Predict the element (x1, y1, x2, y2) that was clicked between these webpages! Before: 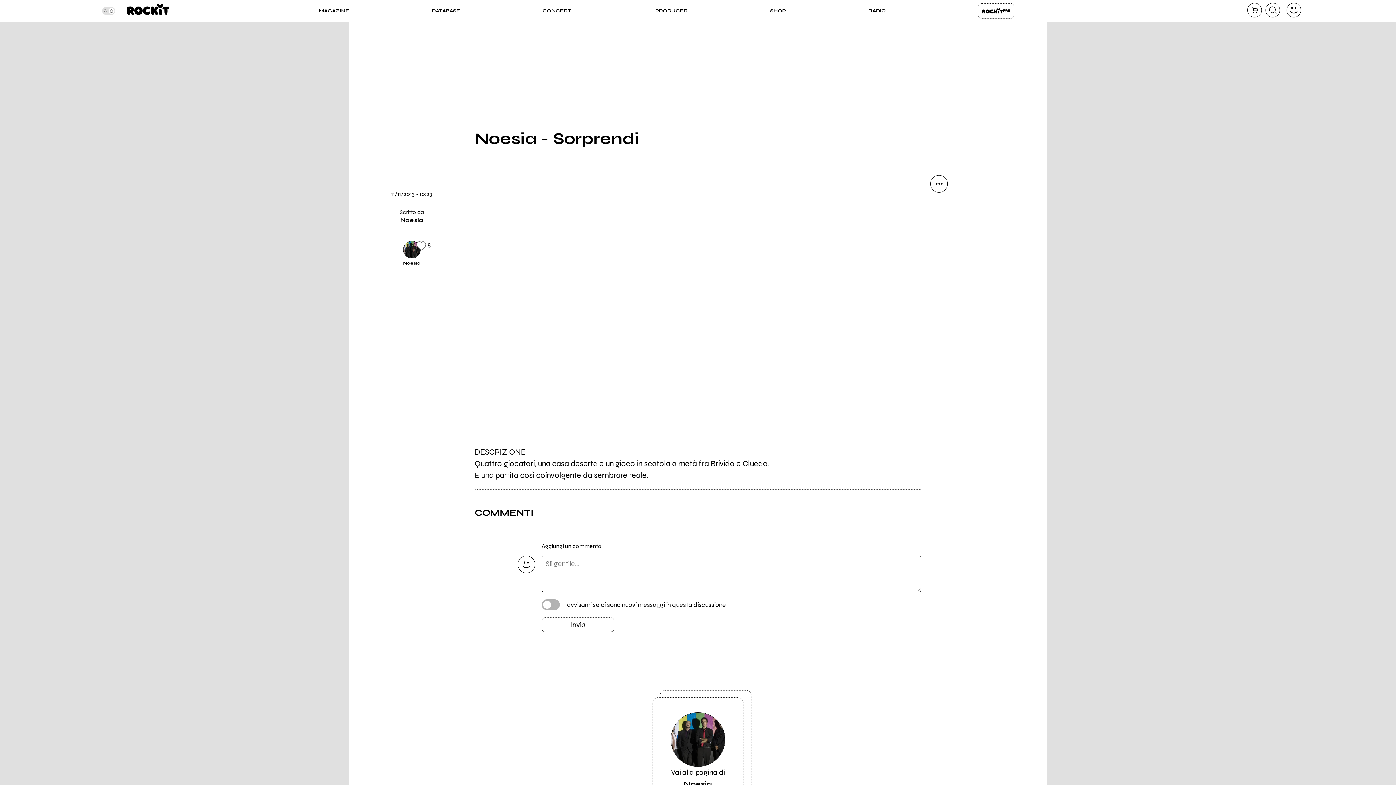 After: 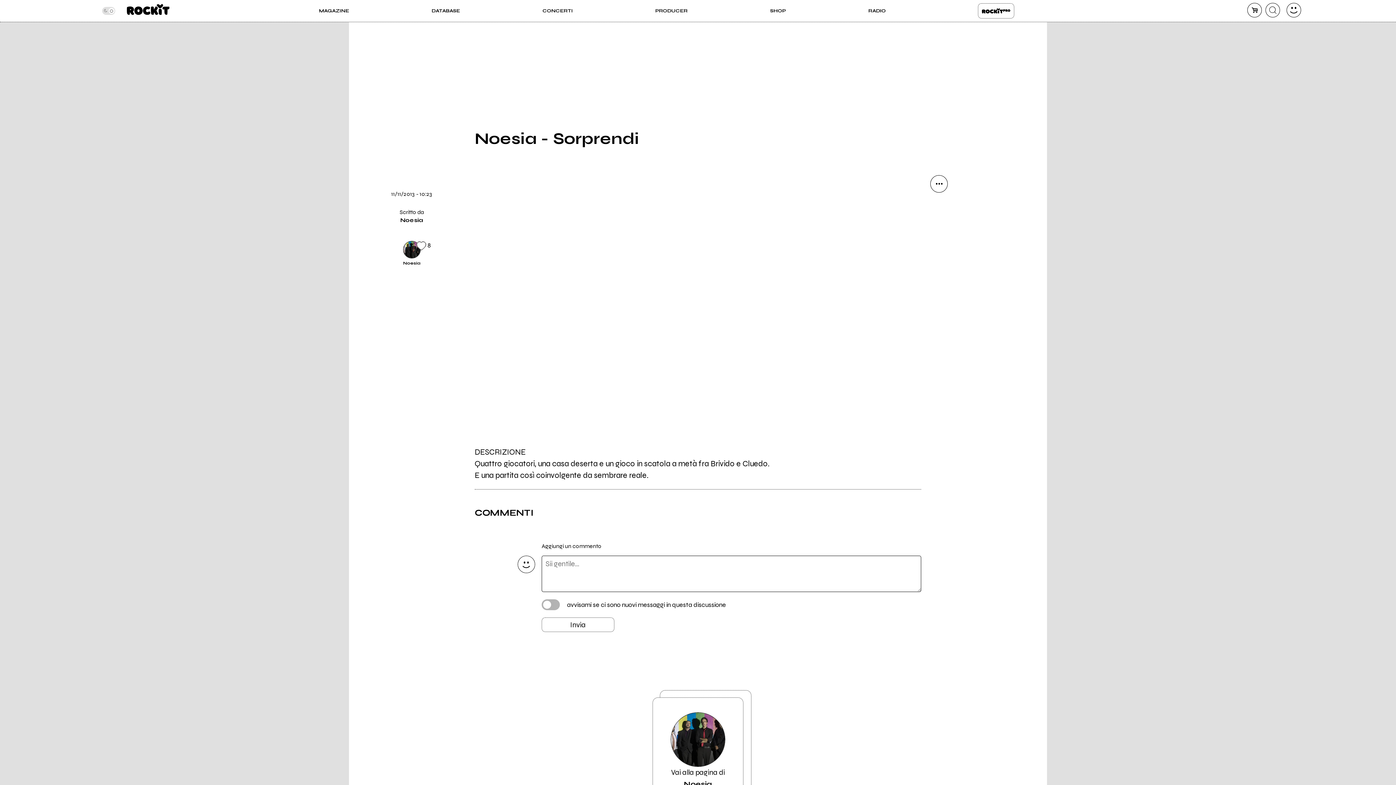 Action: bbox: (930, 274, 948, 291) label: facebook